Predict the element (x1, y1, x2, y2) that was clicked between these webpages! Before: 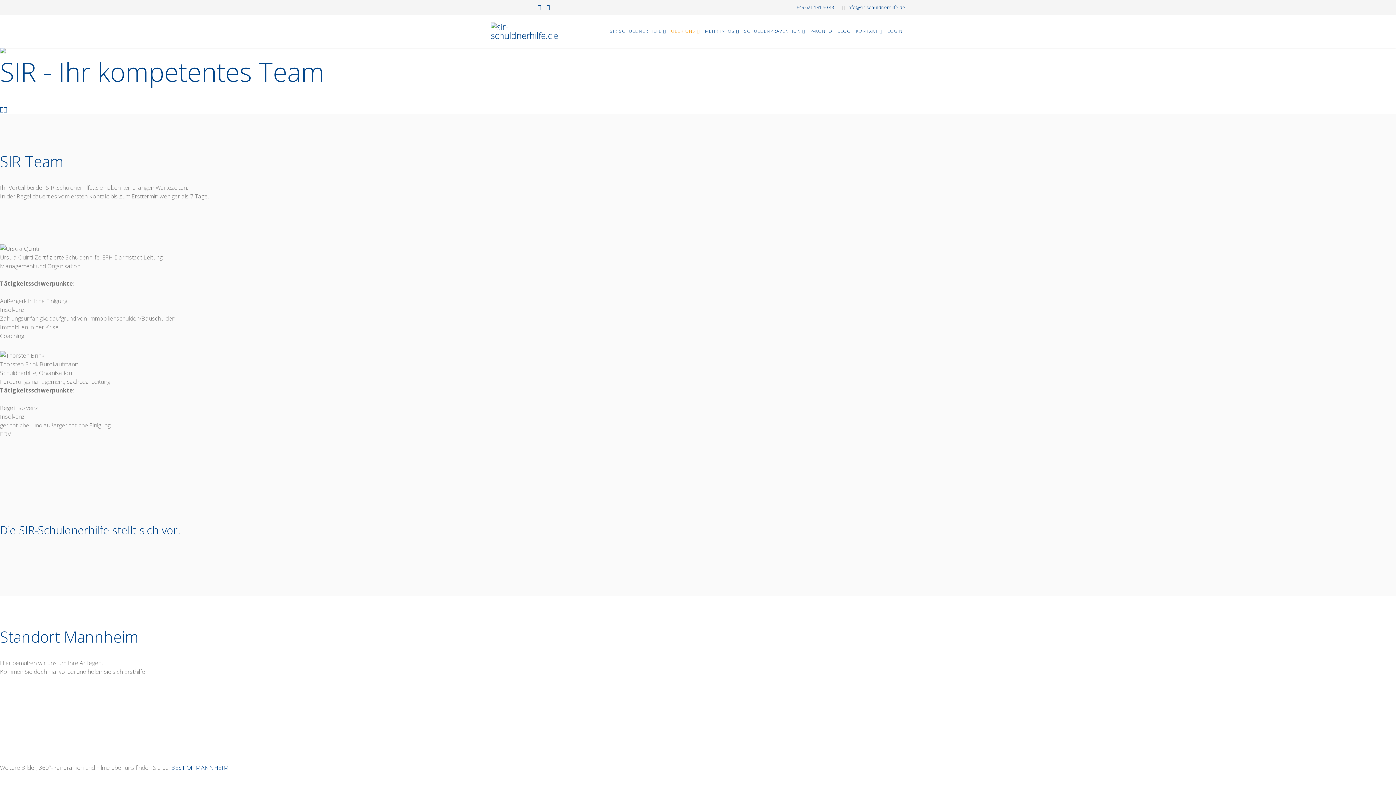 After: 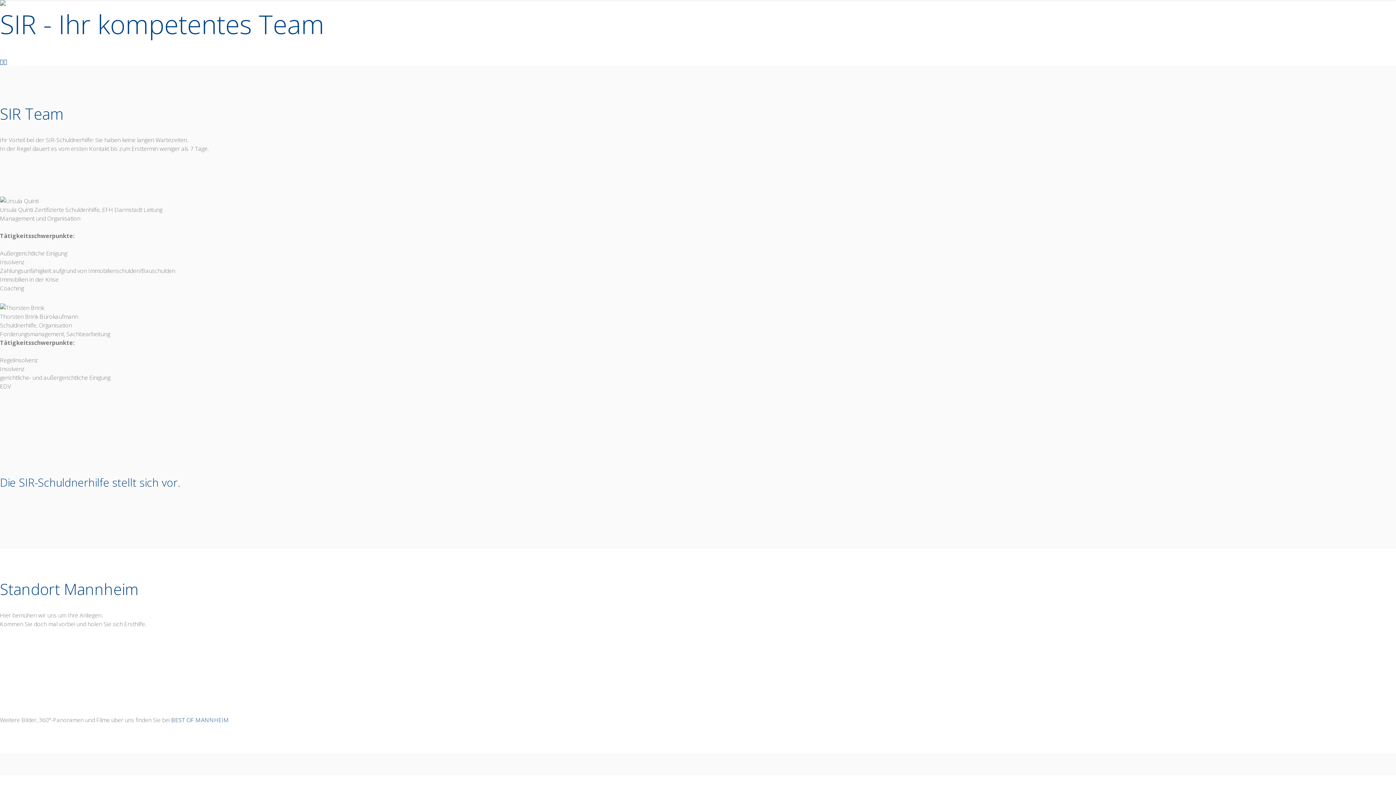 Action: bbox: (3, 105, 7, 113)